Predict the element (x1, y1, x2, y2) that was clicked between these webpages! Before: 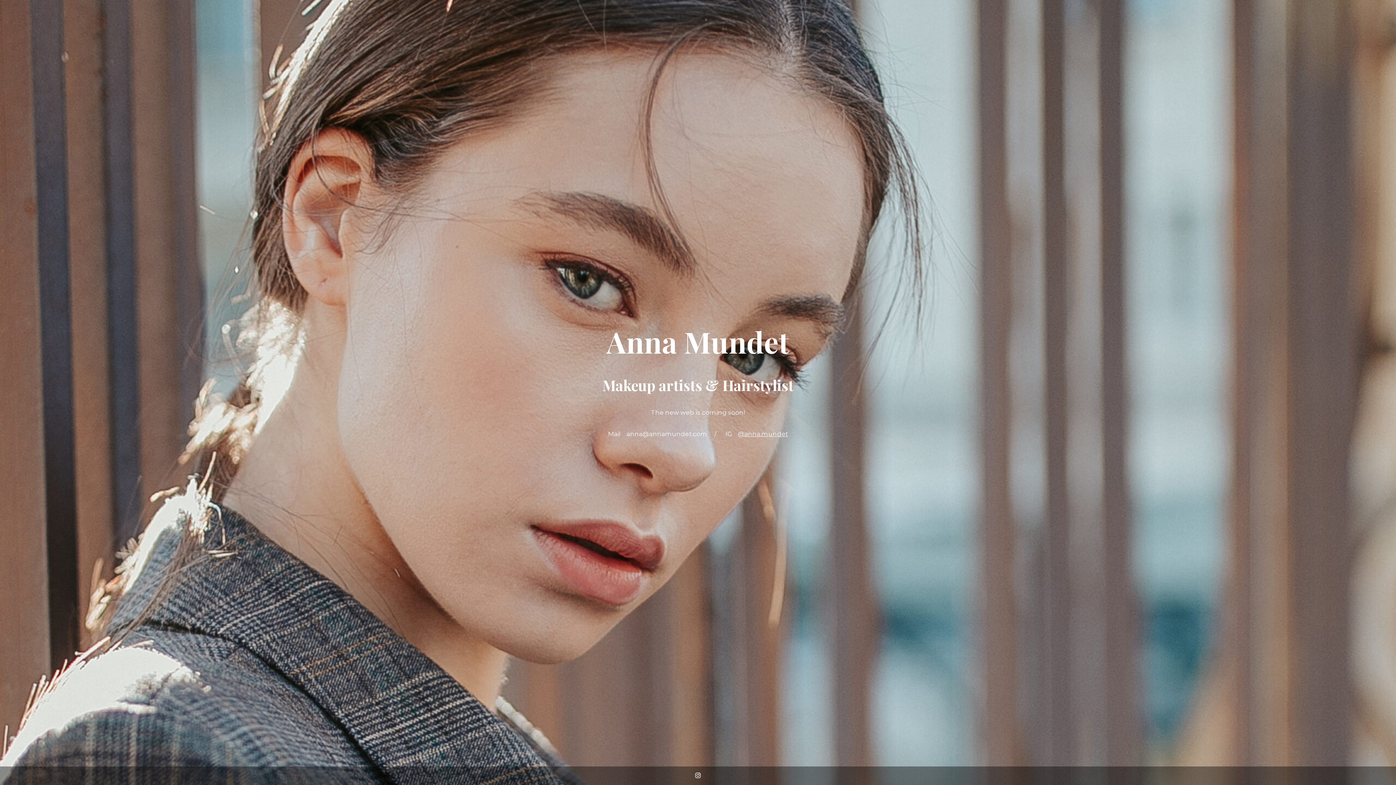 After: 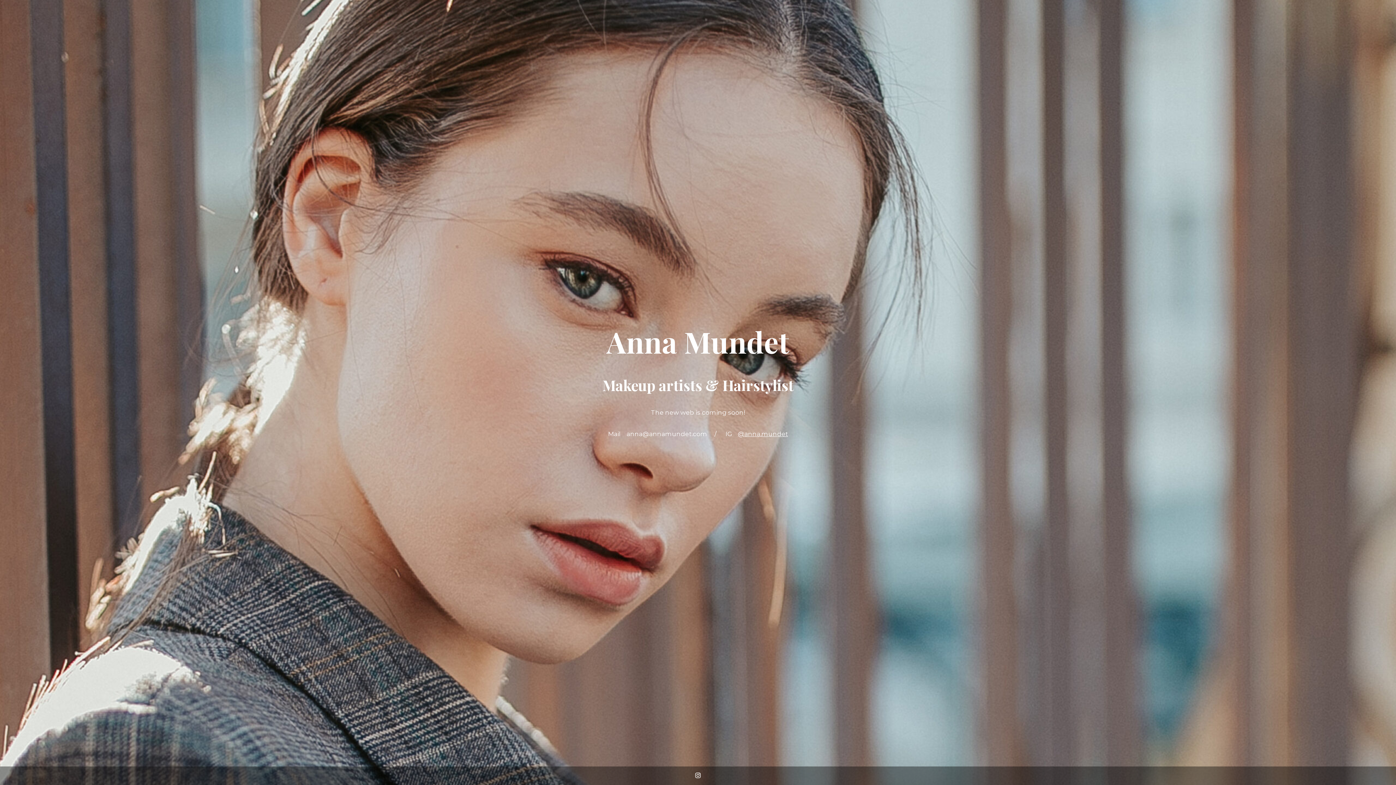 Action: bbox: (690, 766, 705, 785)